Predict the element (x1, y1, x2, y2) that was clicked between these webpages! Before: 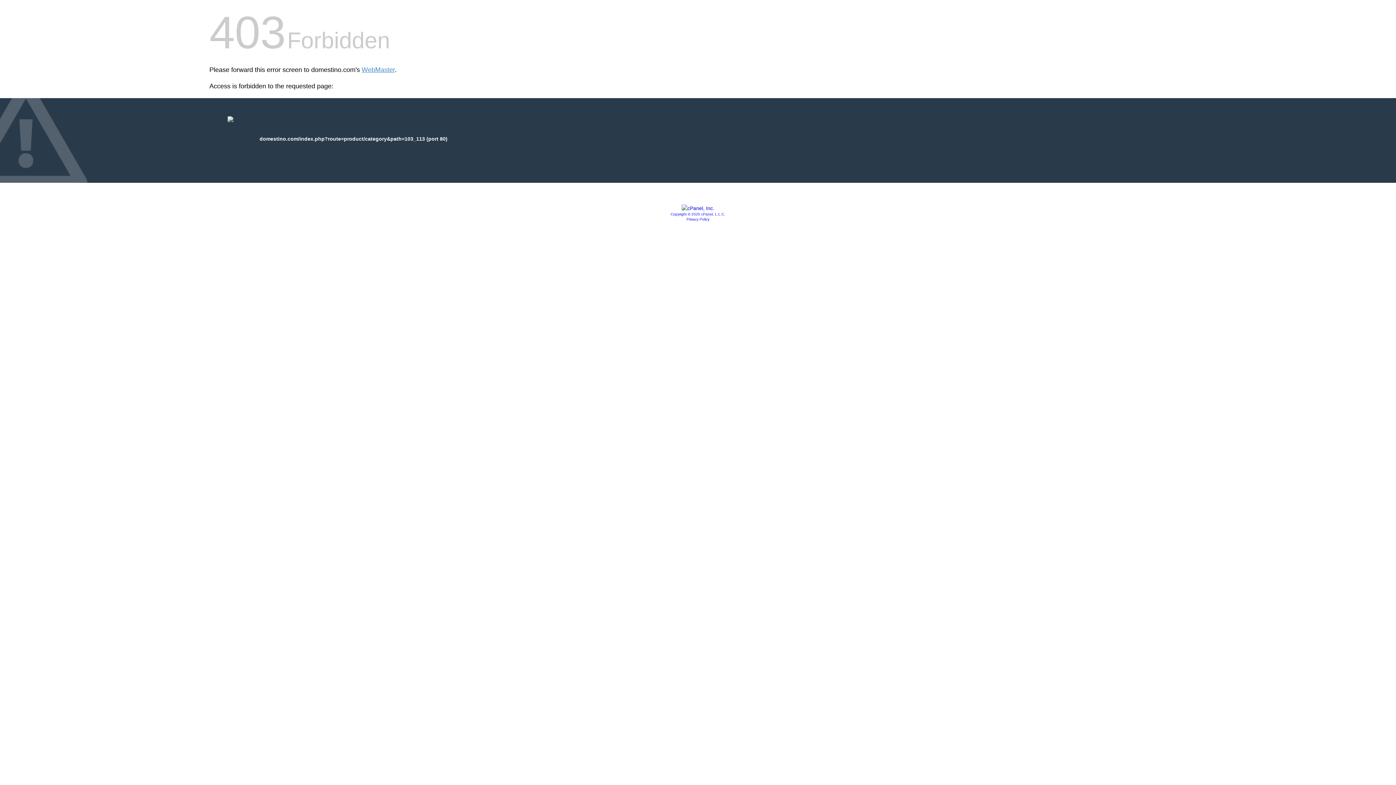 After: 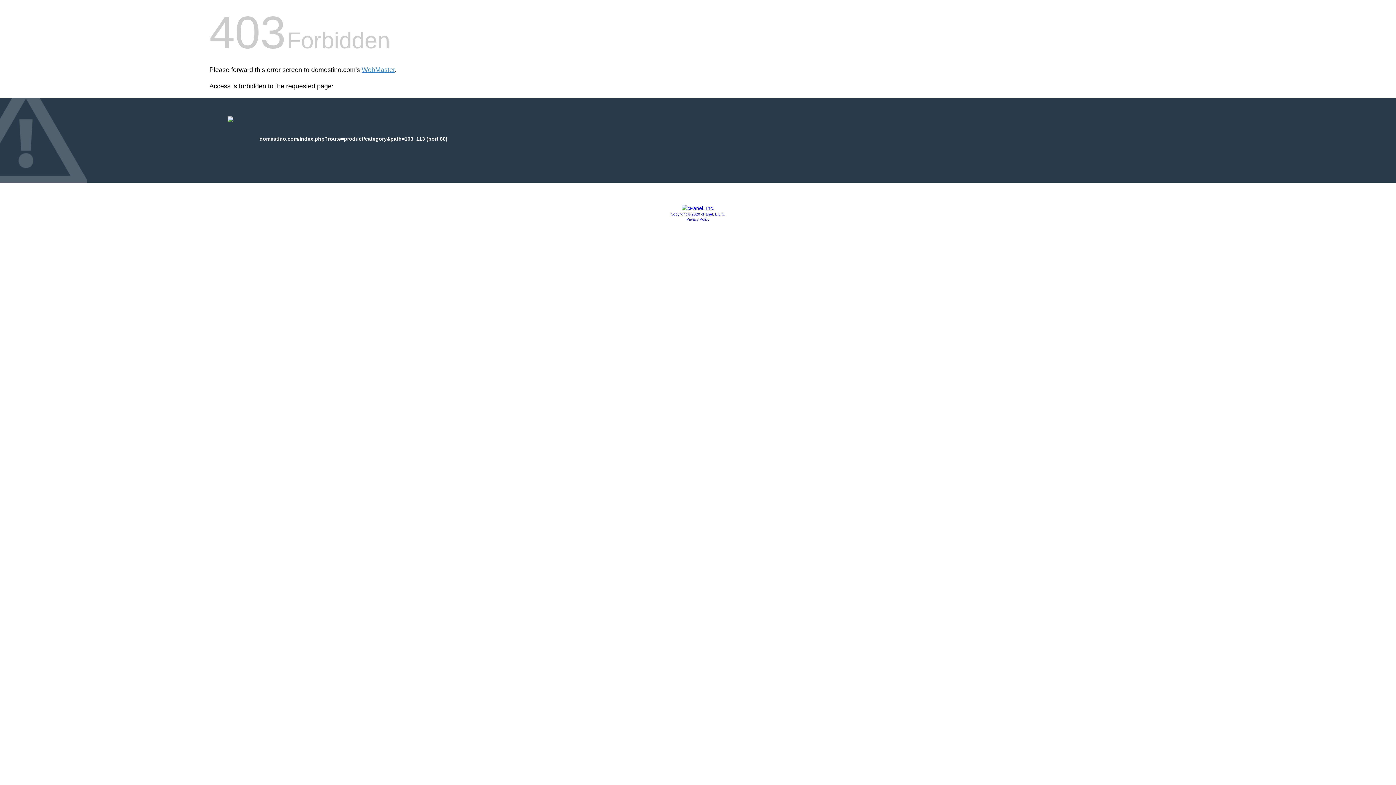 Action: bbox: (670, 212, 725, 216) label: Copyright © 2020 cPanel, L.L.C.